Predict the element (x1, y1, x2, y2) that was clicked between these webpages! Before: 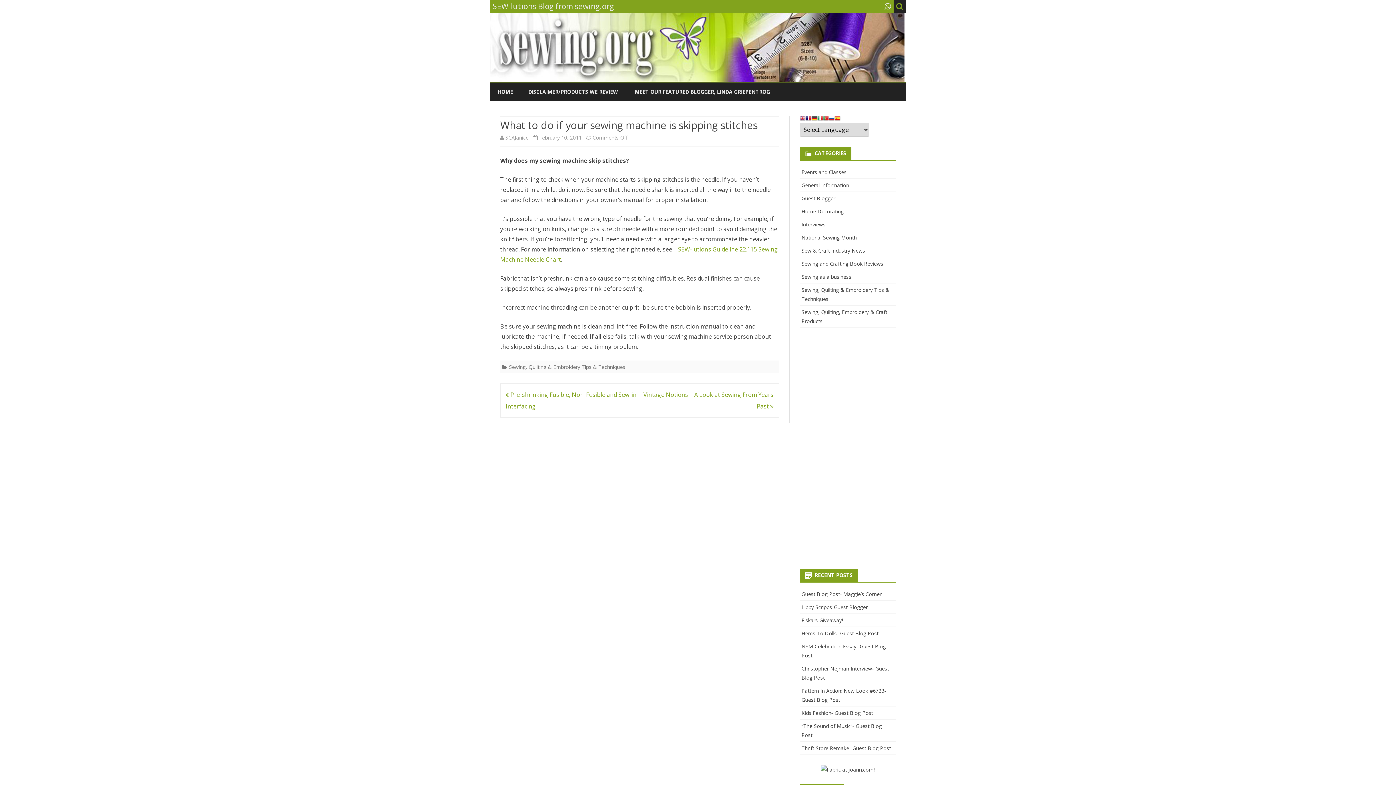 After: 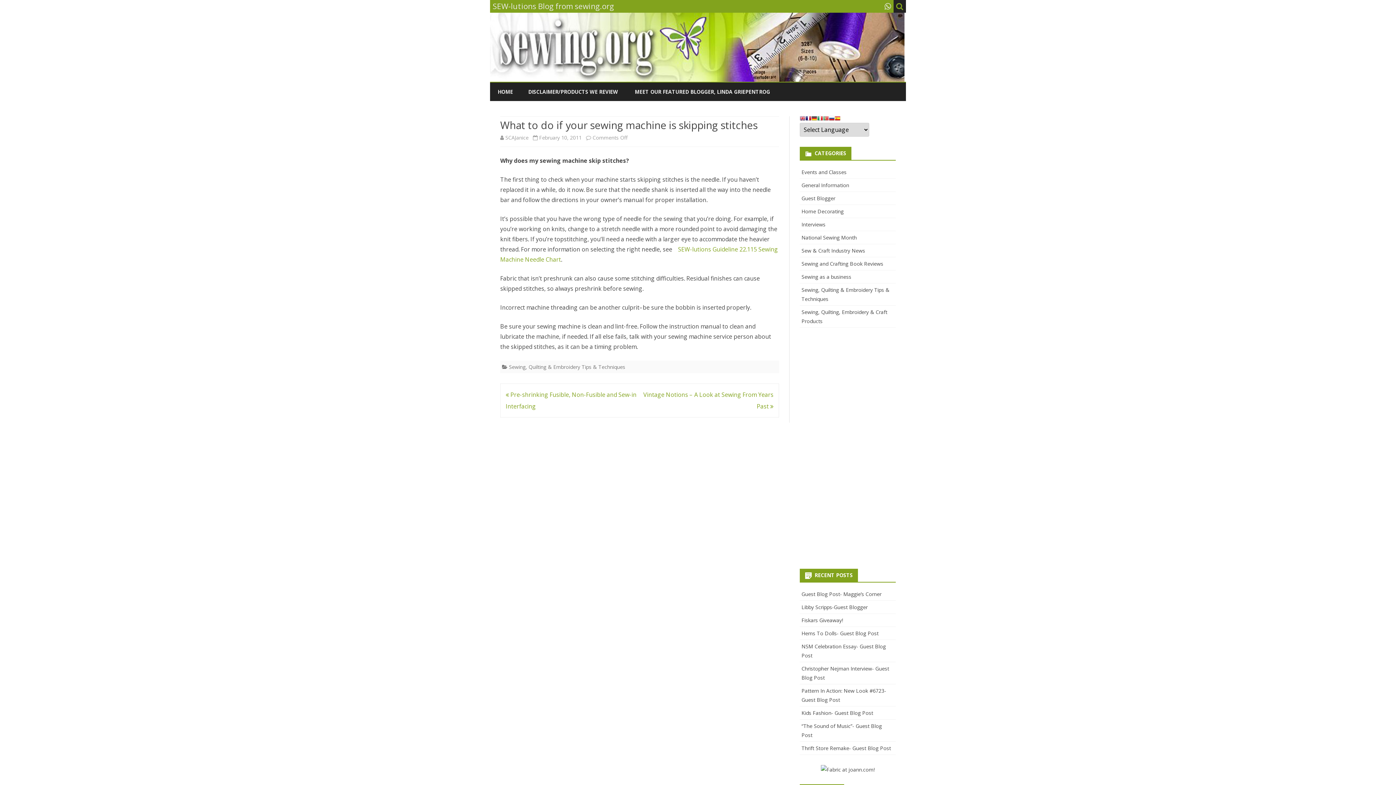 Action: bbox: (823, 115, 828, 124)